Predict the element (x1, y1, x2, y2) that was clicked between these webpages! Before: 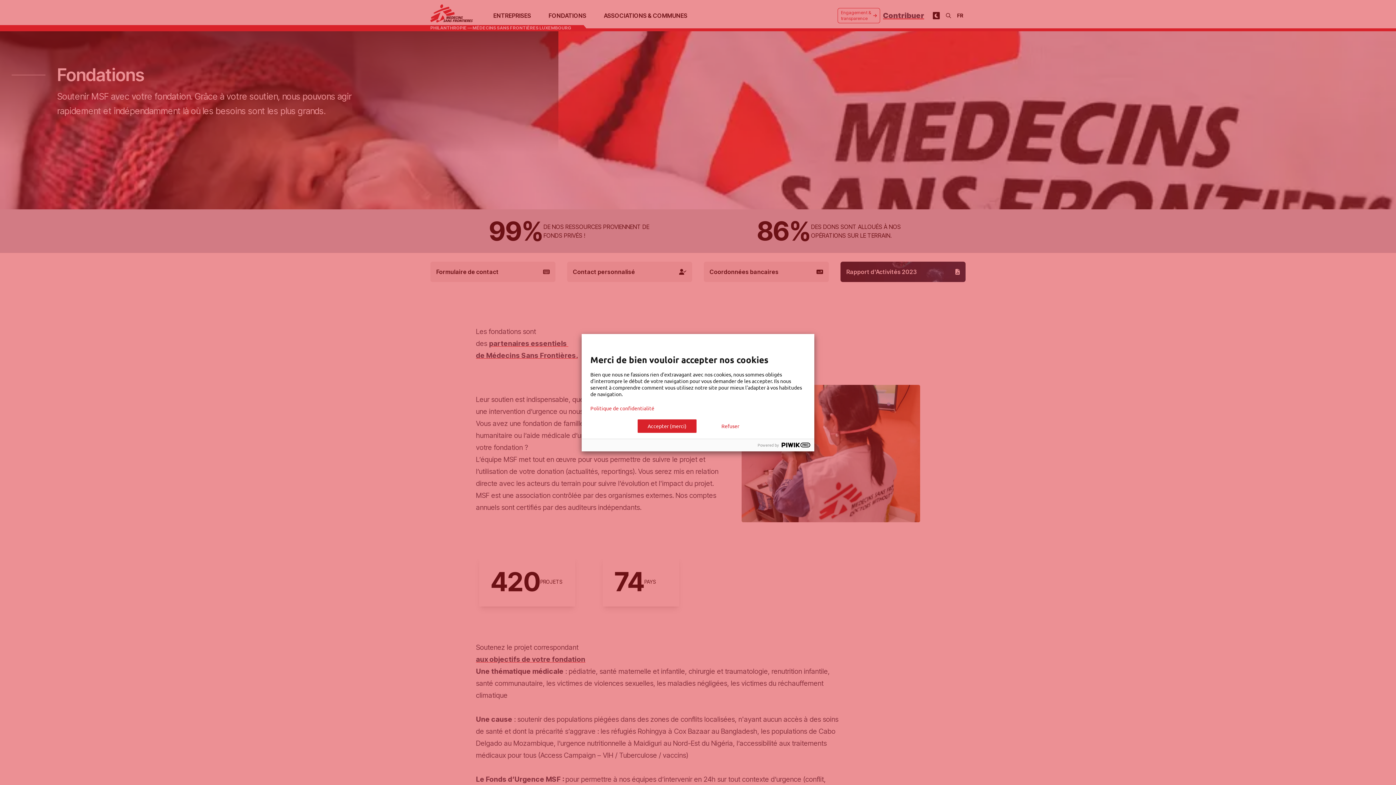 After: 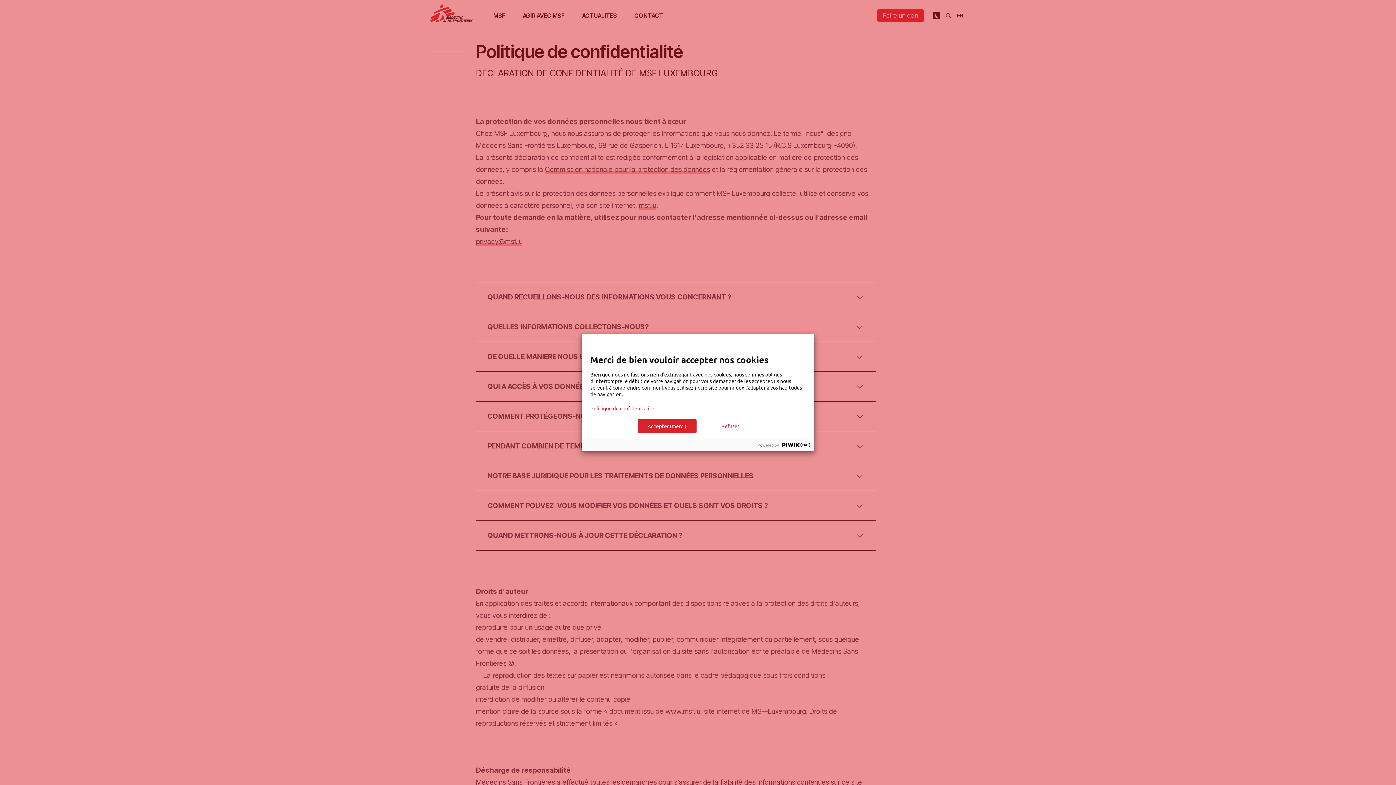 Action: bbox: (590, 405, 805, 411) label: Politique de confidentialité